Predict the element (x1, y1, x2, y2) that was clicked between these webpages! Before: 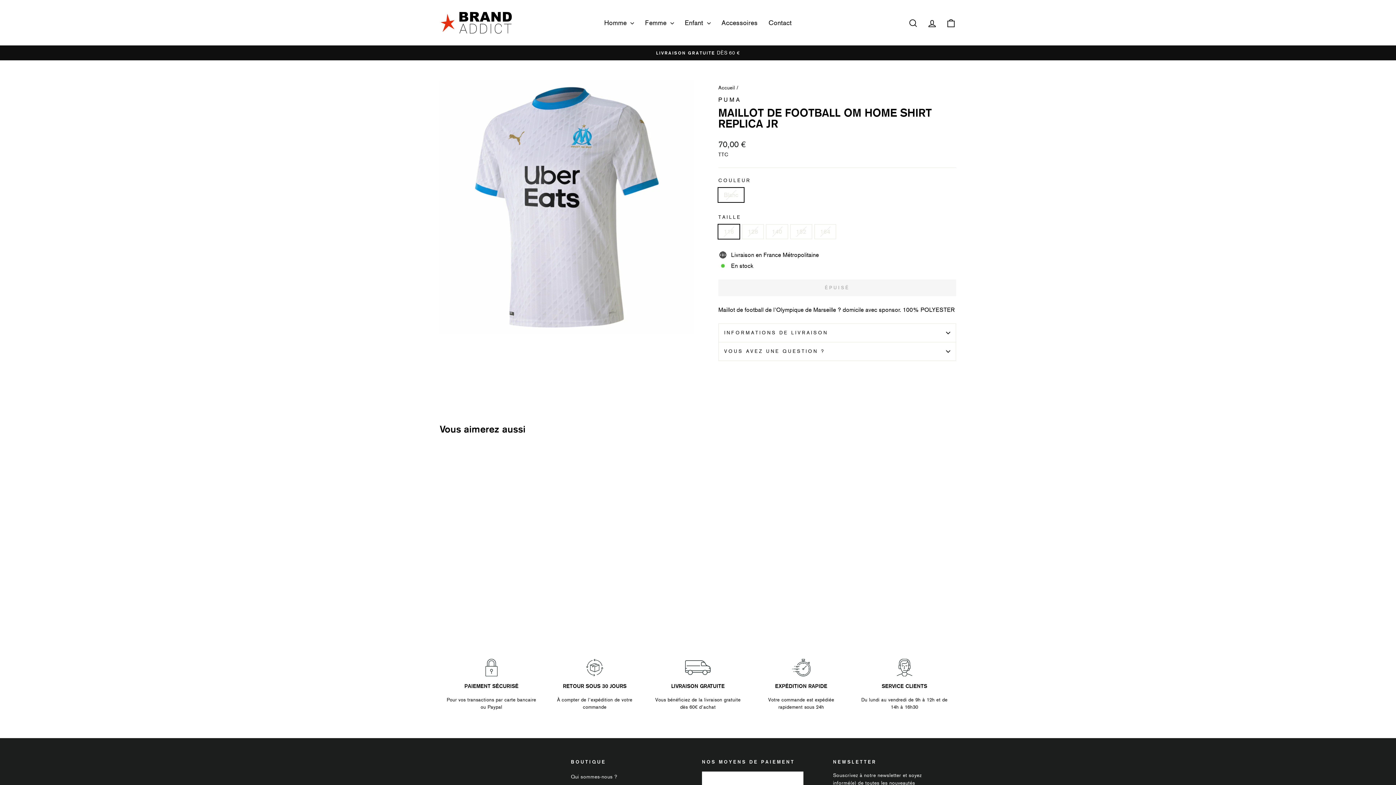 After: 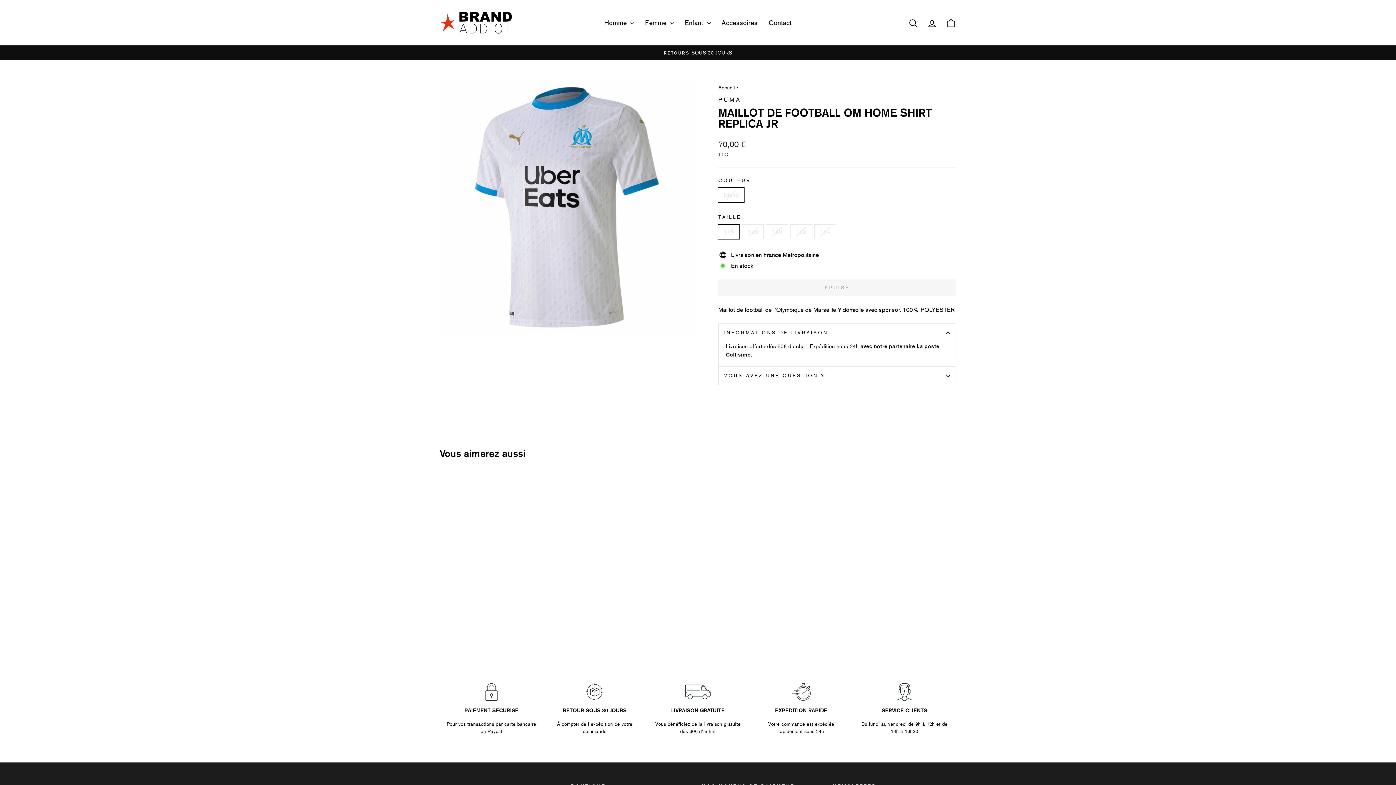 Action: bbox: (718, 323, 956, 342) label: INFORMATIONS DE LIVRAISON